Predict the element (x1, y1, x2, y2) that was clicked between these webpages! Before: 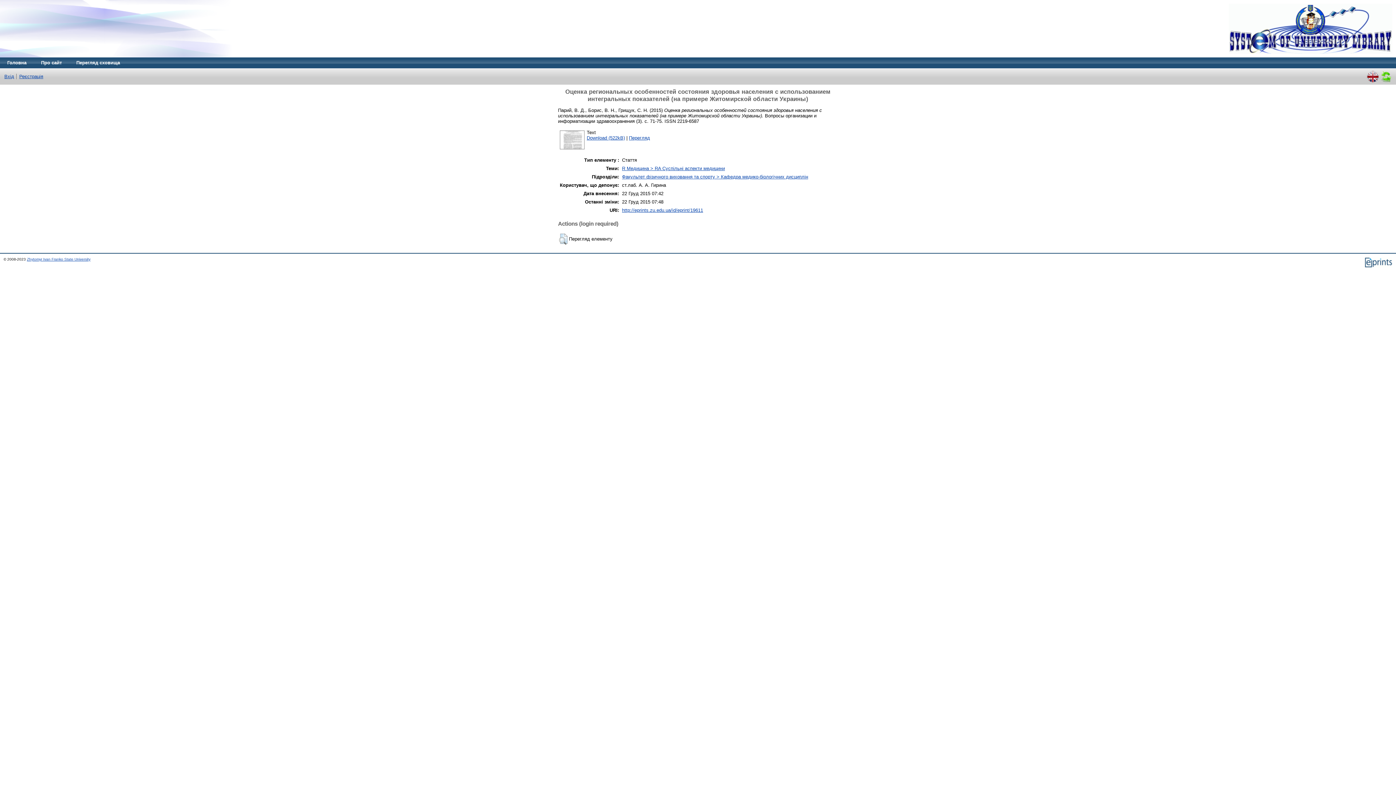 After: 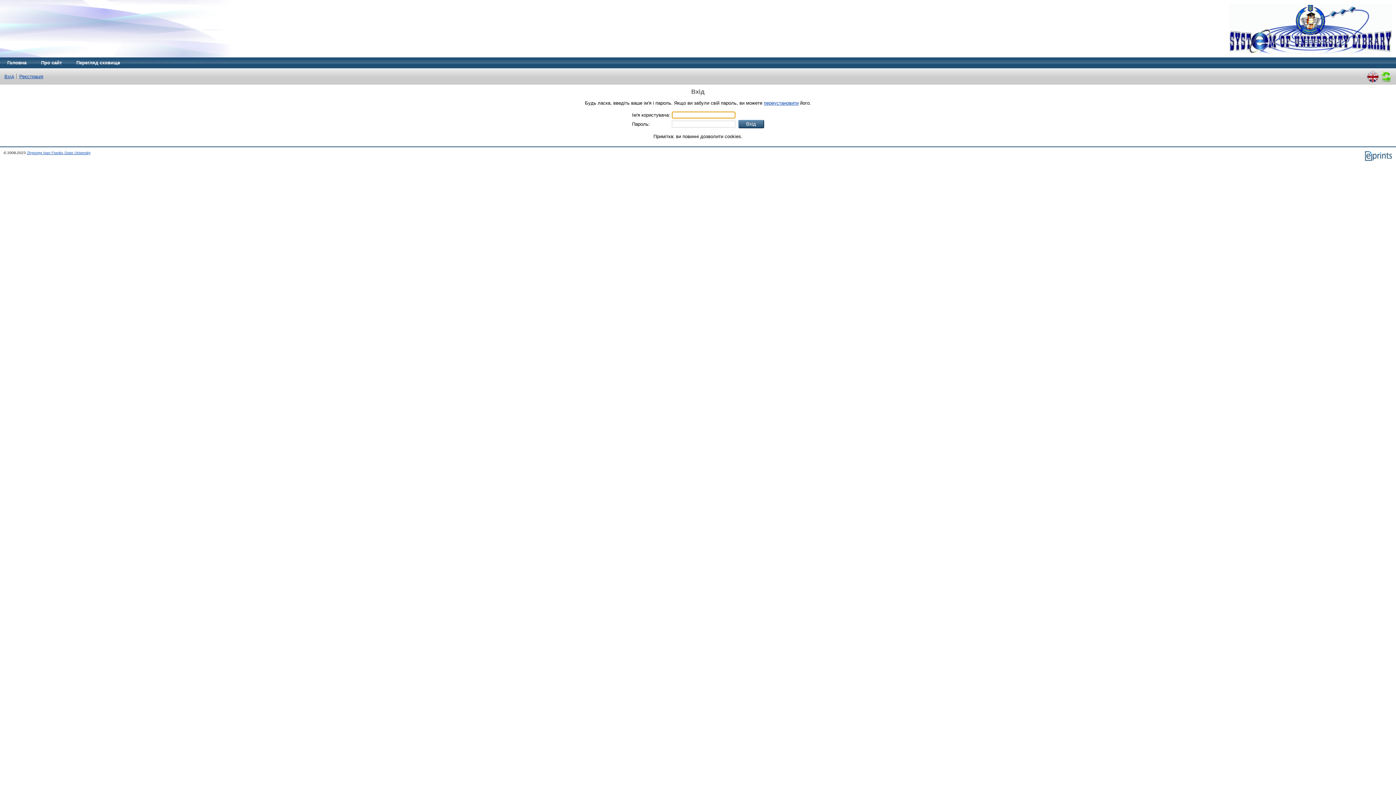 Action: bbox: (559, 240, 567, 245)